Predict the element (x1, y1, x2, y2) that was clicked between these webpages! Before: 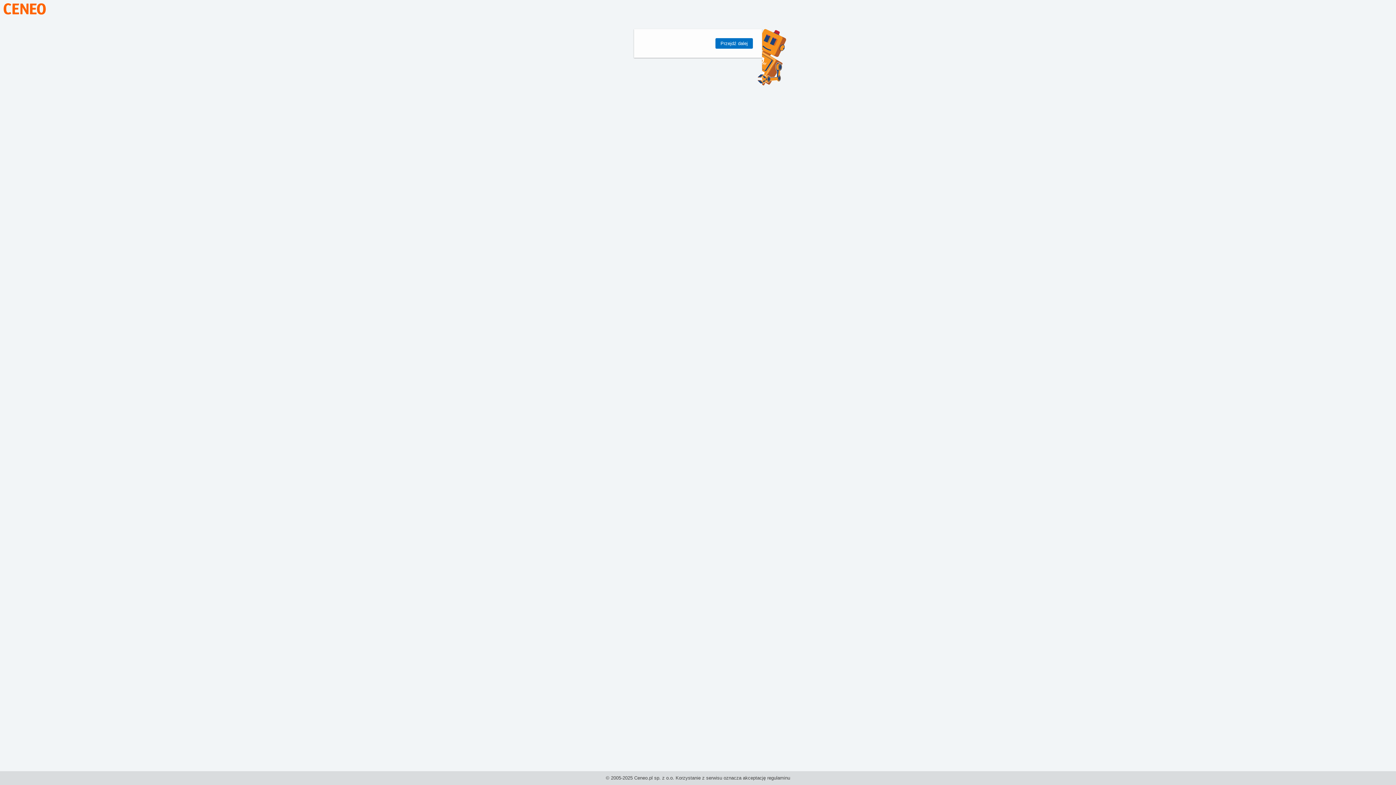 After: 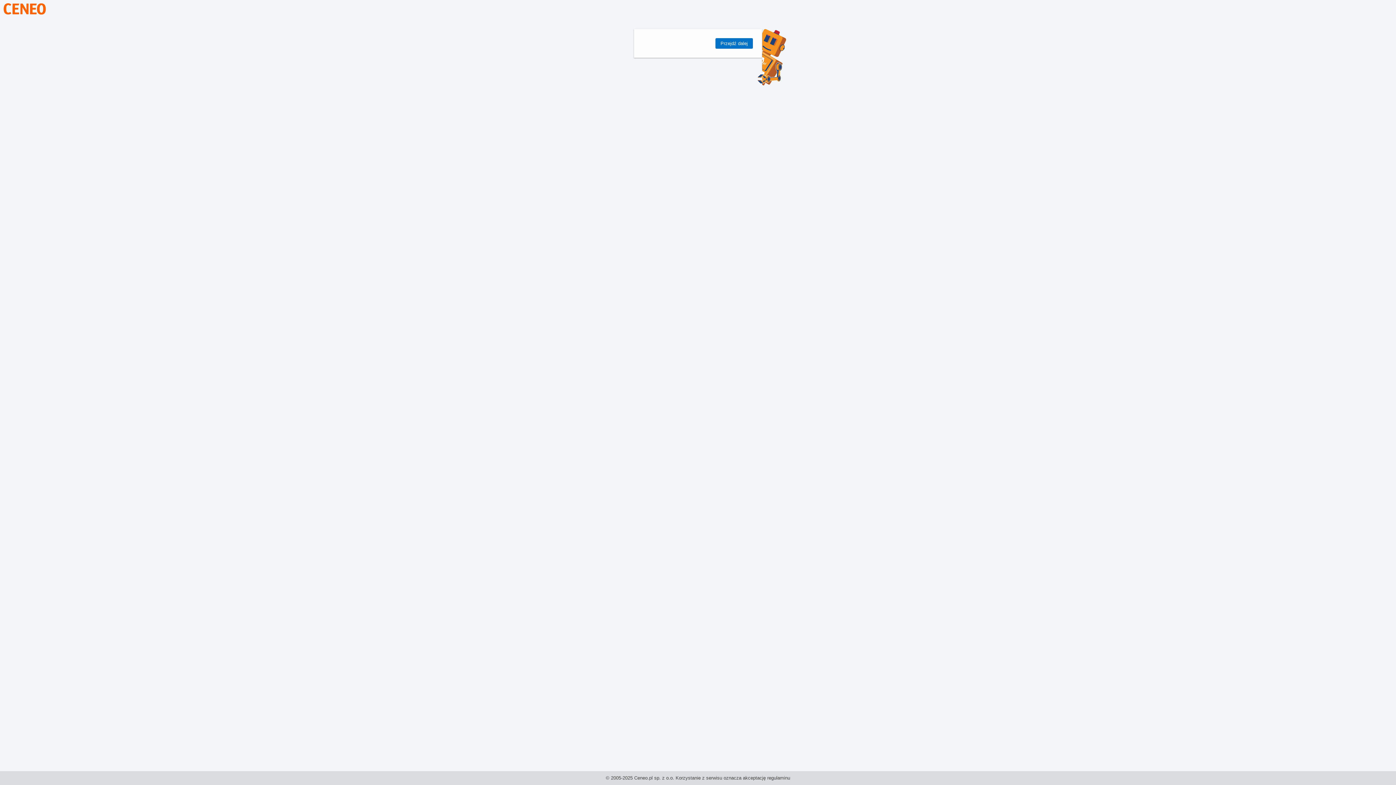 Action: bbox: (3, 10, 45, 15)